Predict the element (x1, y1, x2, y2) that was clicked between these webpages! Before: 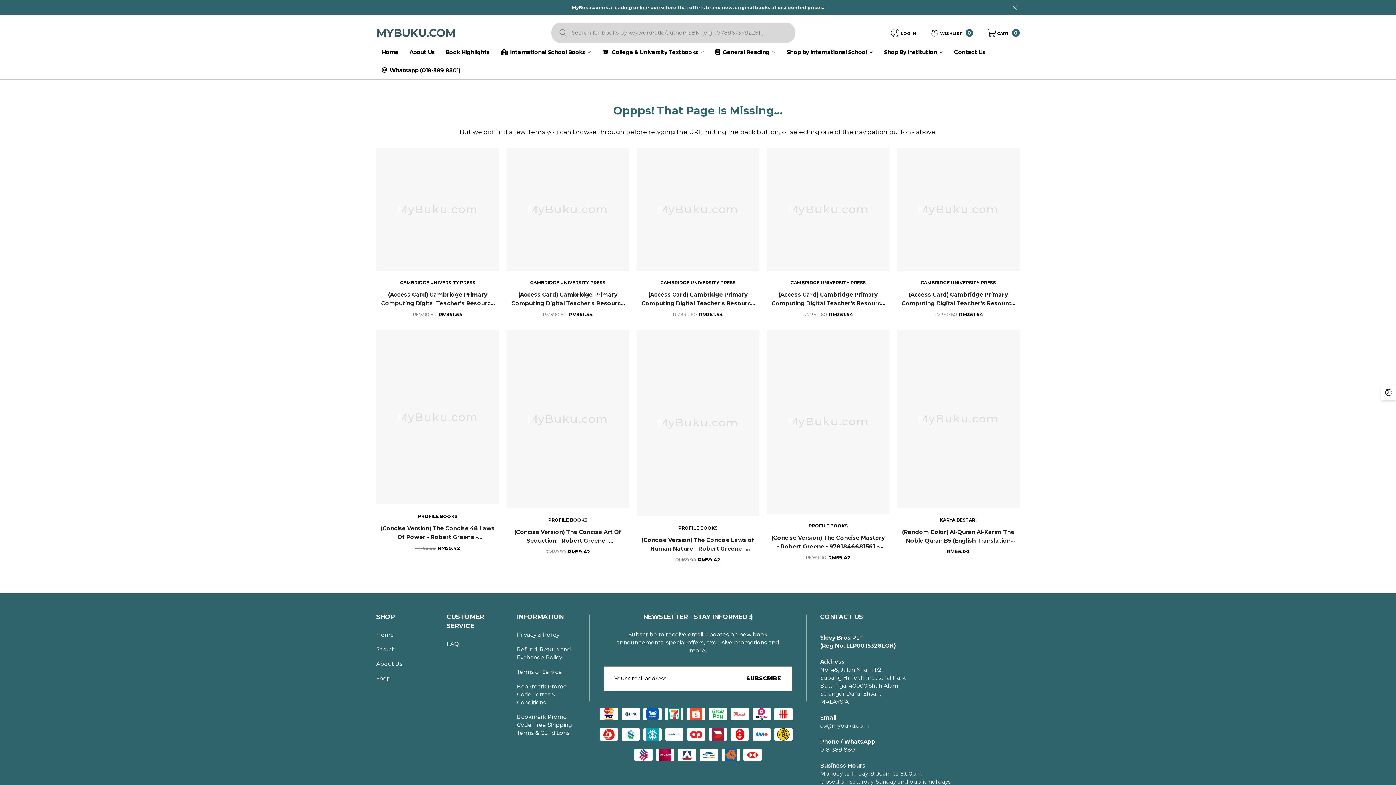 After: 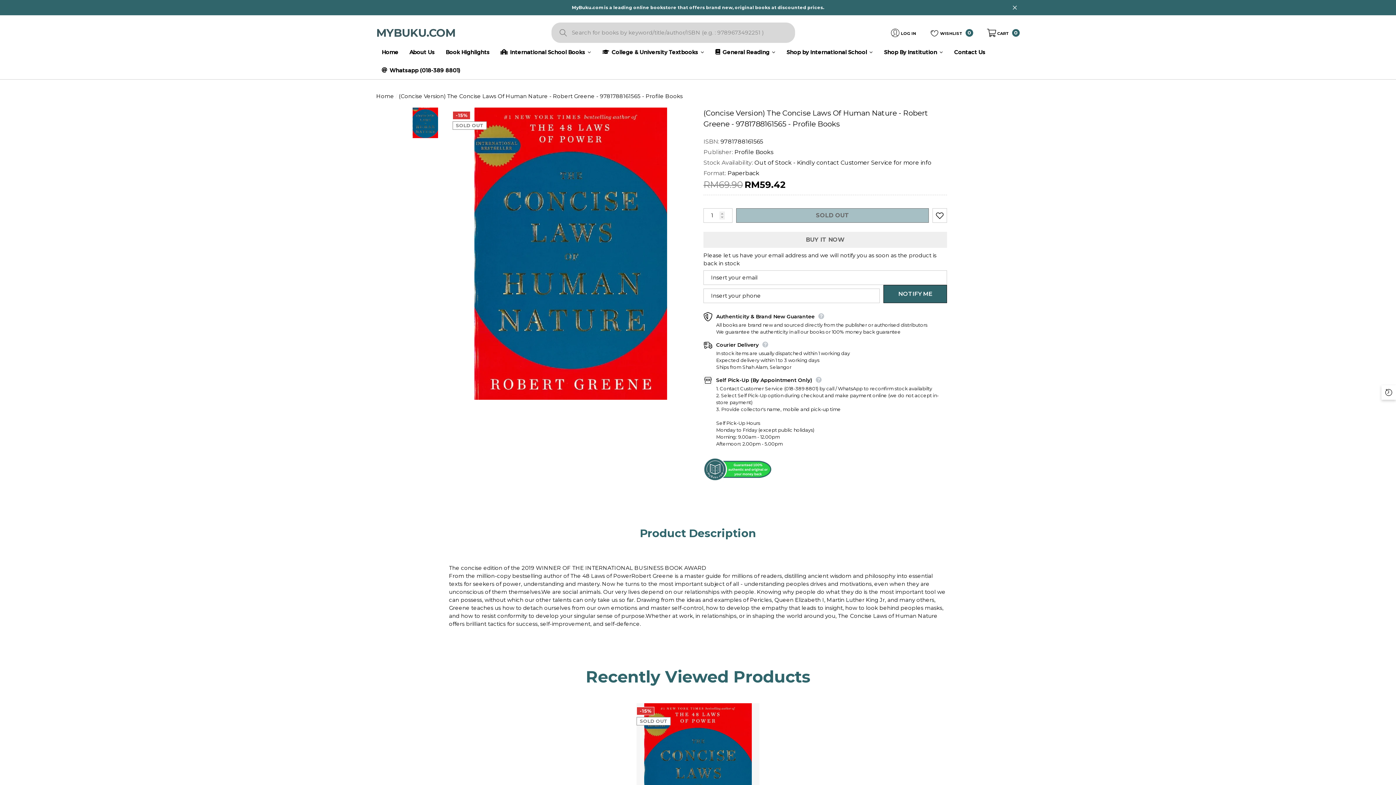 Action: label: (Concise Version) The Concise Laws of Human Nature - Robert Greene - 9781788161565 - Profile Books bbox: (640, 535, 756, 553)